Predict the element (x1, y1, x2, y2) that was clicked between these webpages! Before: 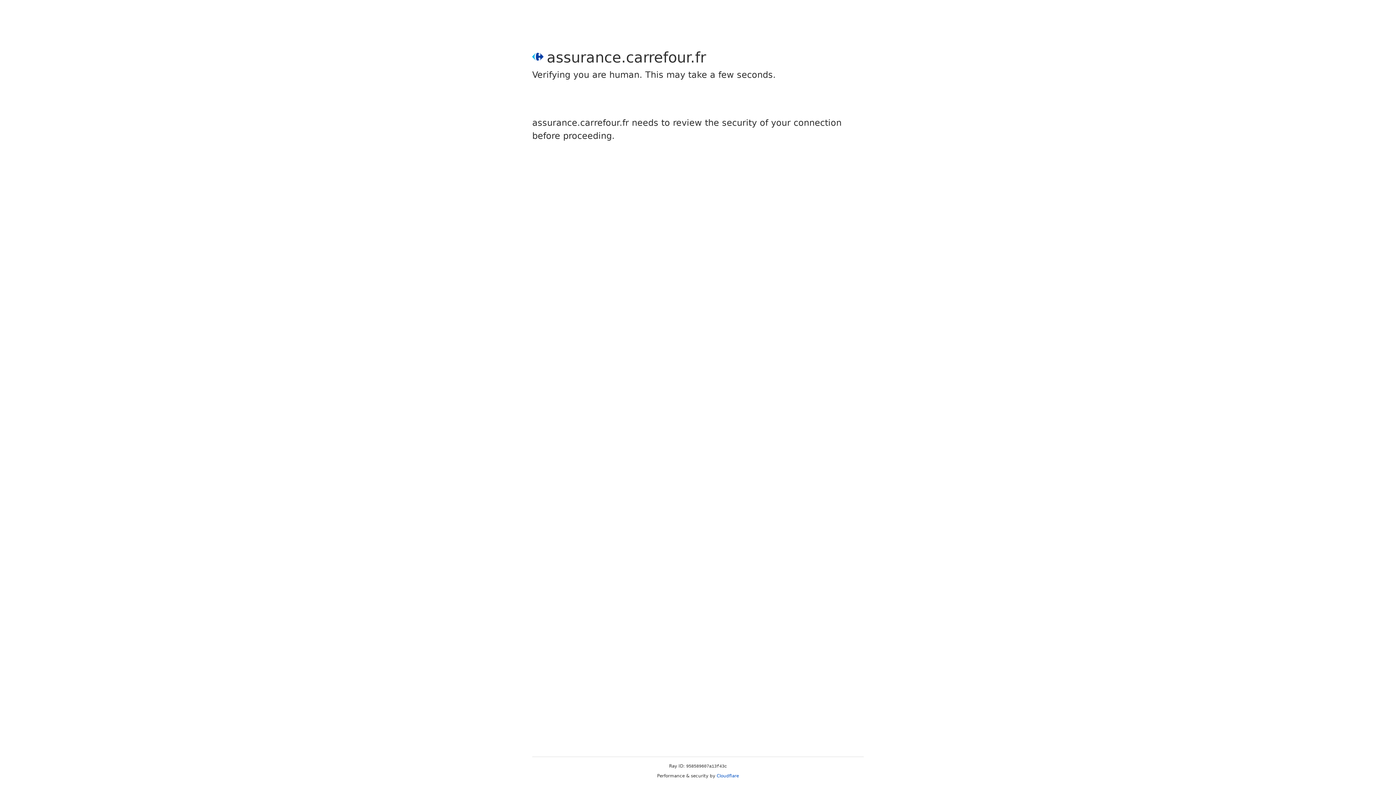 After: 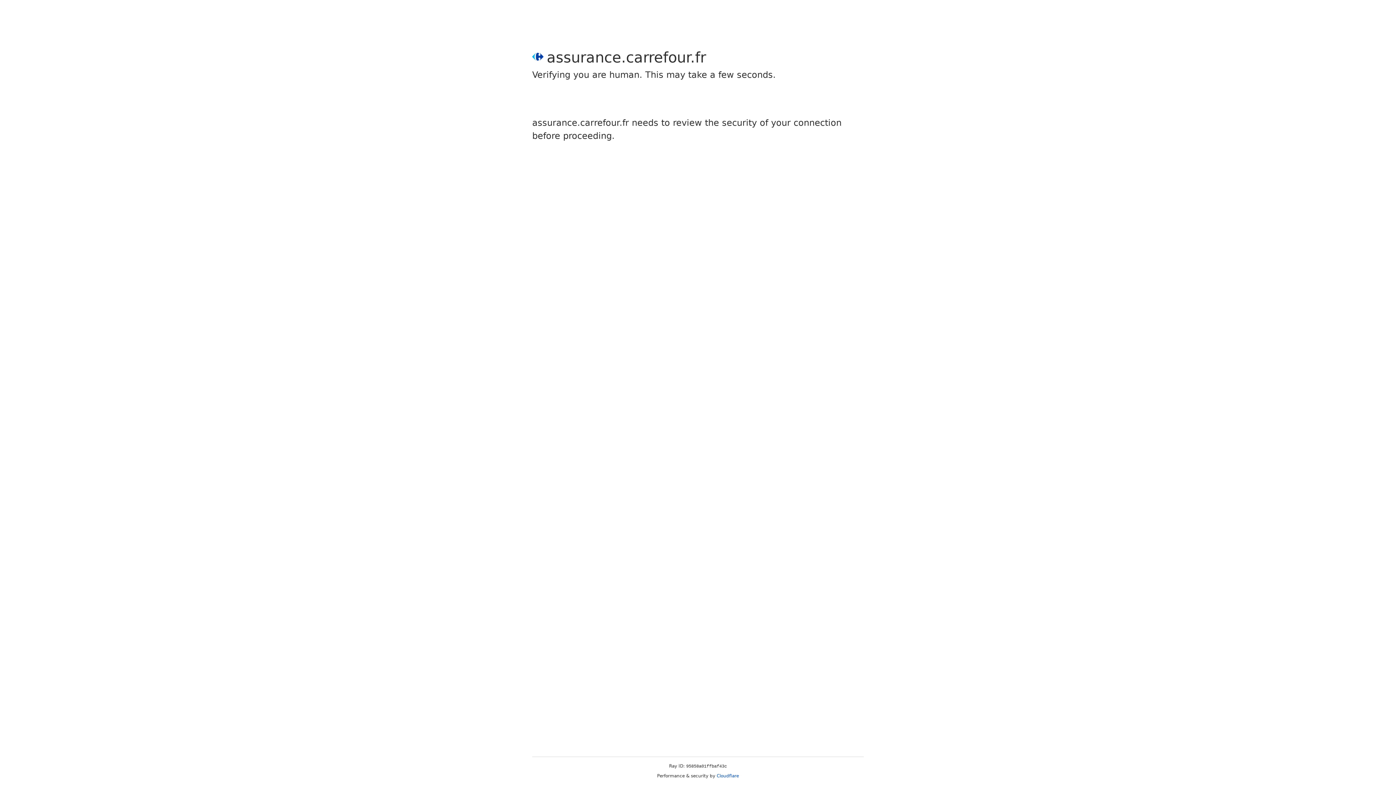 Action: bbox: (716, 773, 739, 778) label: Cloudflare